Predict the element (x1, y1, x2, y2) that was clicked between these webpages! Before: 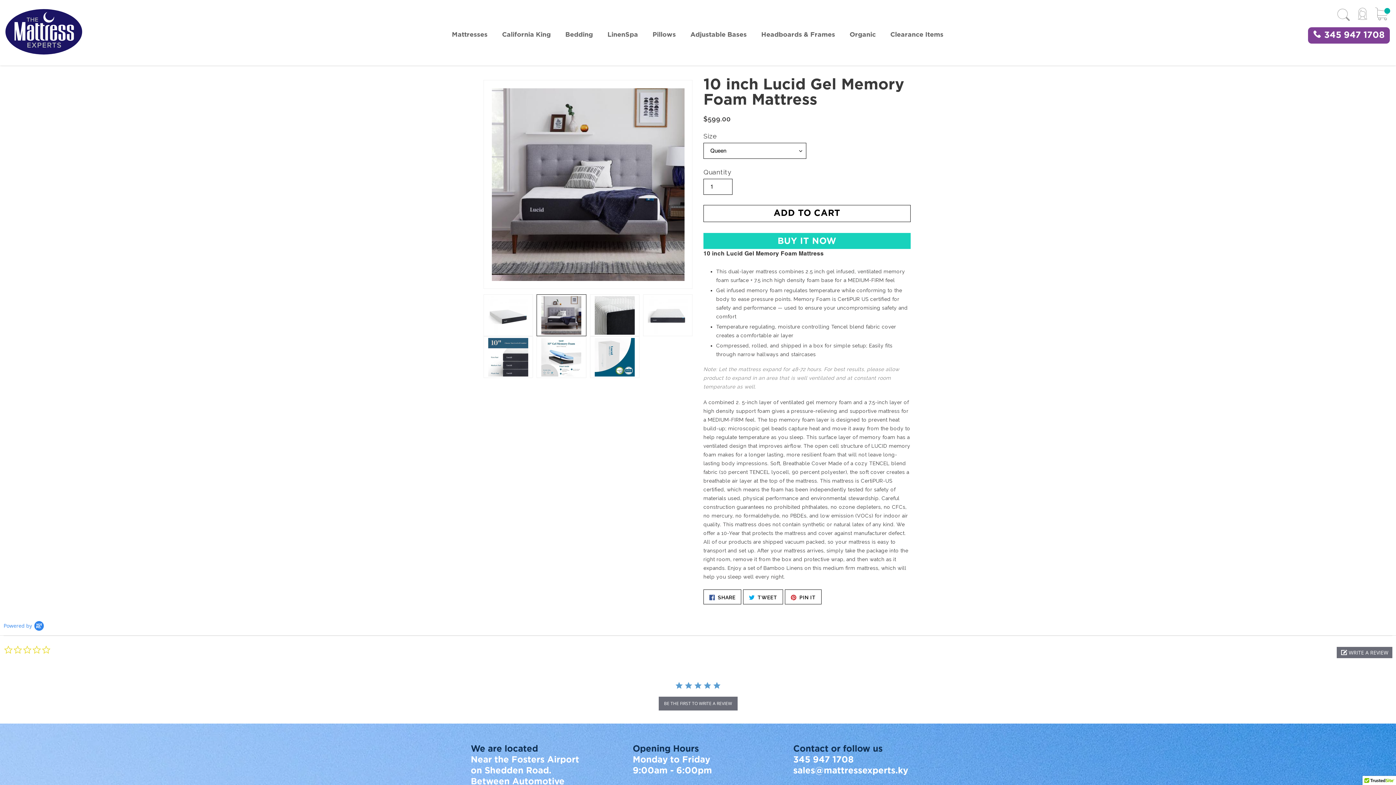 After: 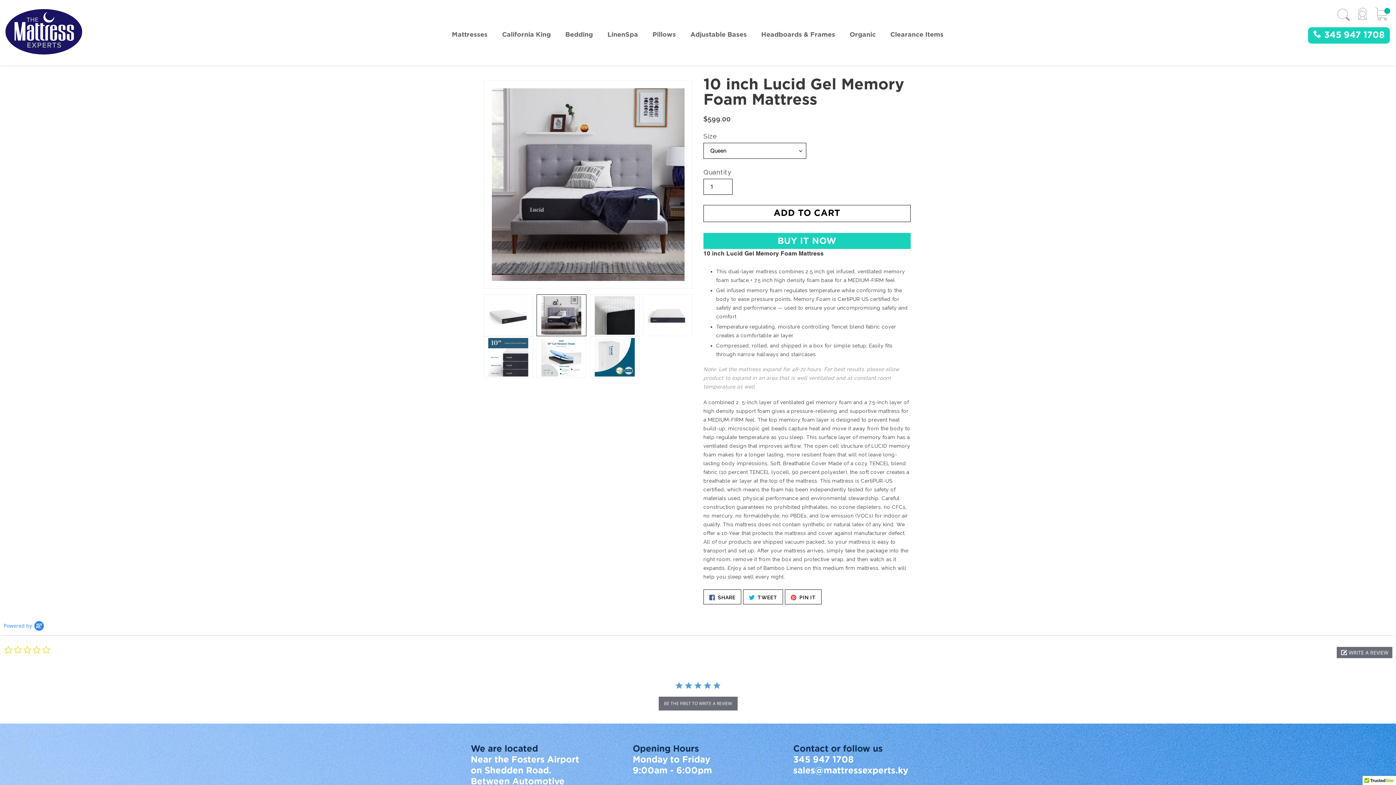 Action: label: 345 947 1708 bbox: (1308, 27, 1390, 43)